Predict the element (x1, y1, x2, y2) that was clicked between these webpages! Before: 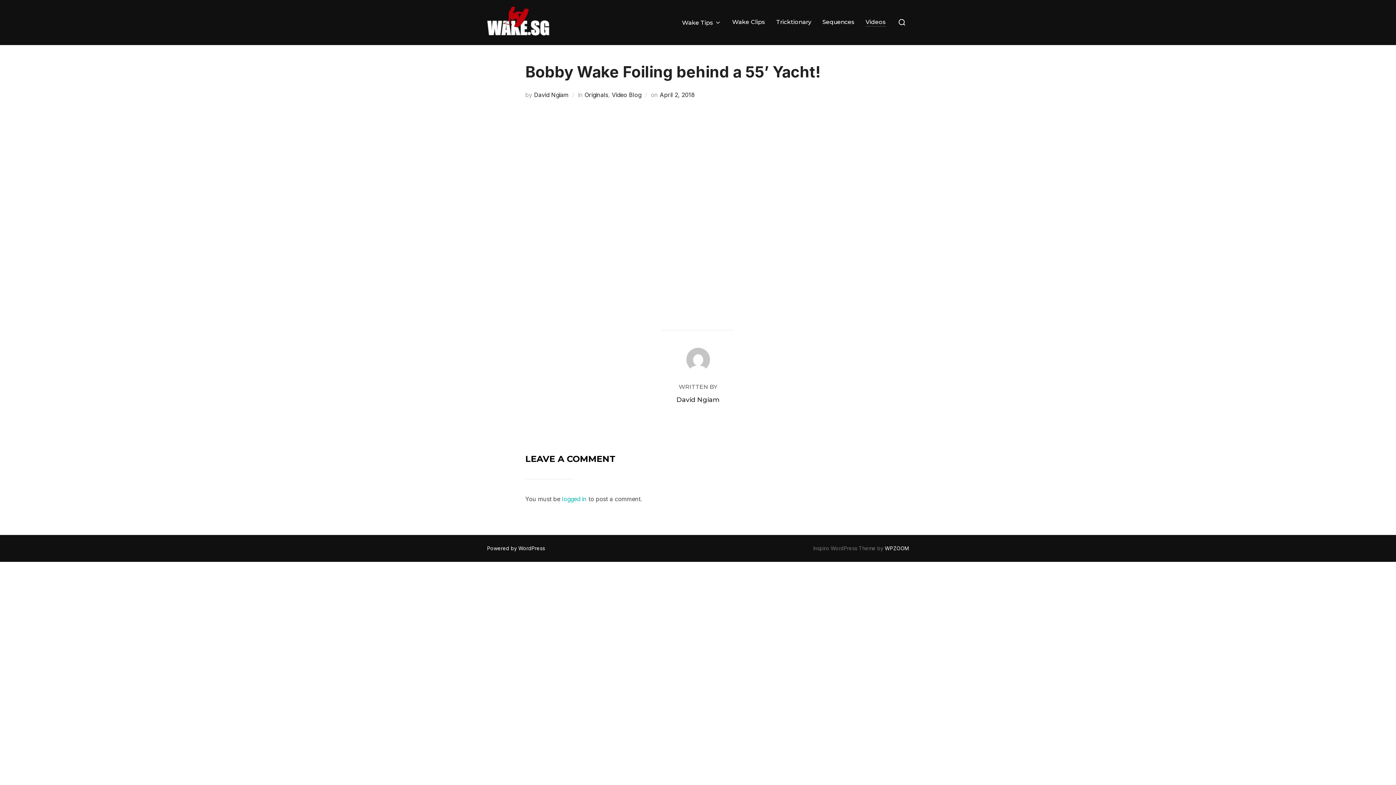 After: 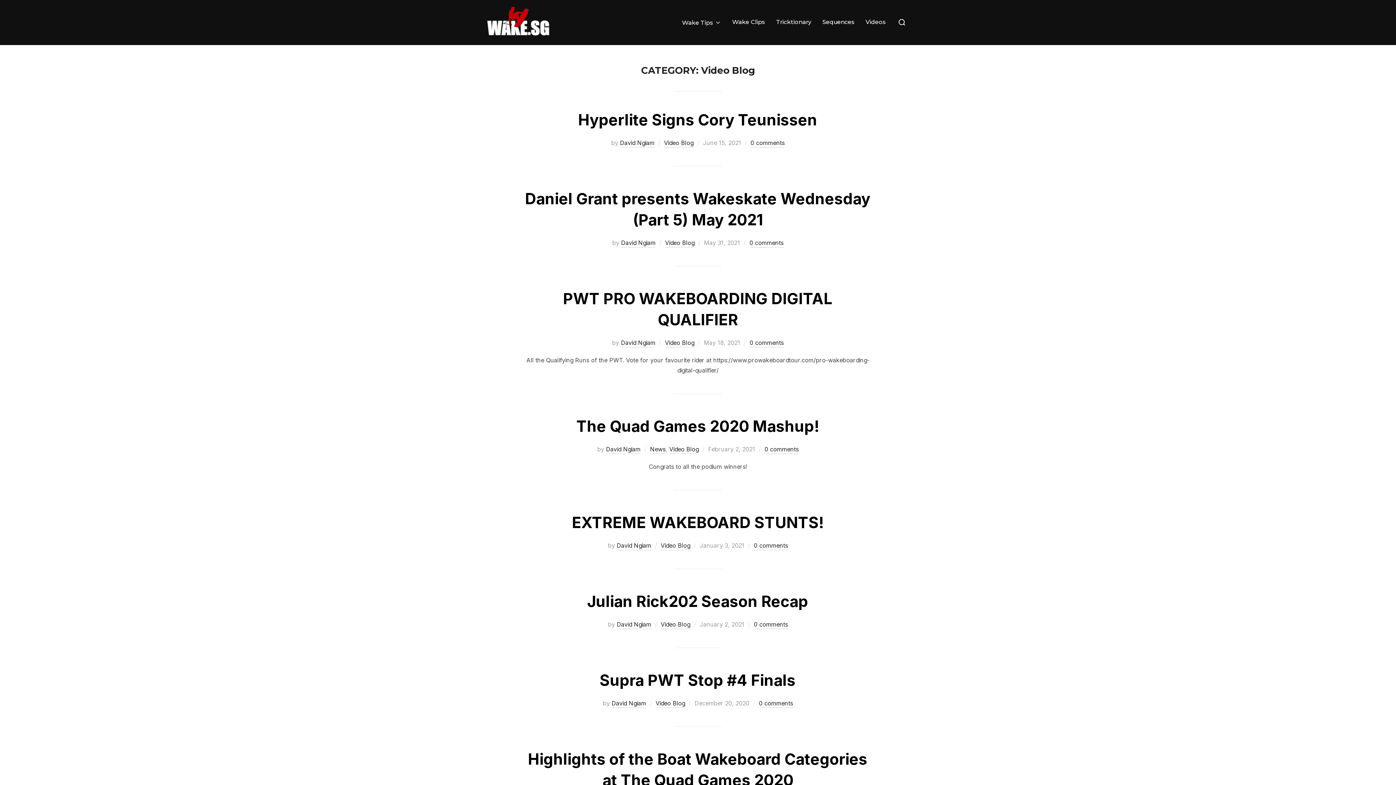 Action: label: Video Blog bbox: (612, 91, 641, 98)